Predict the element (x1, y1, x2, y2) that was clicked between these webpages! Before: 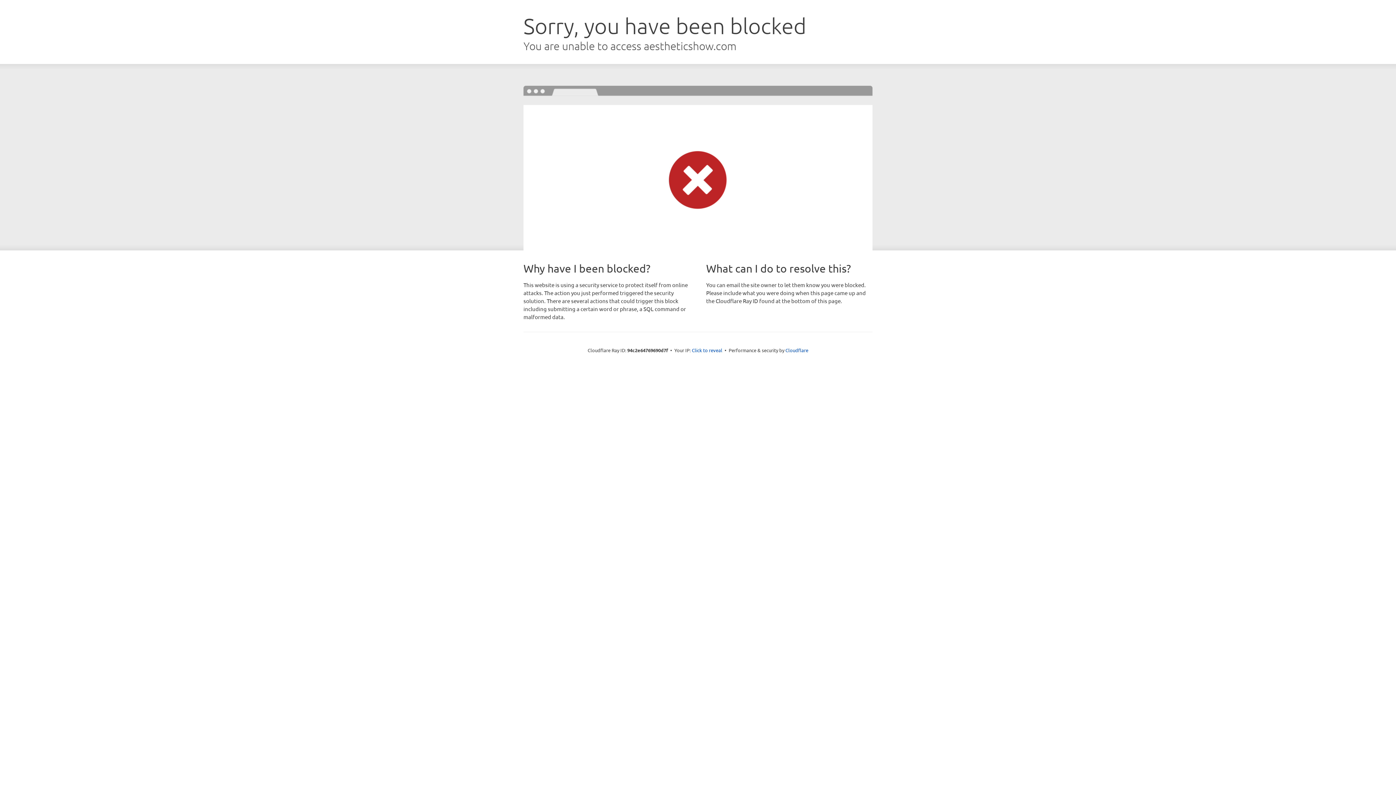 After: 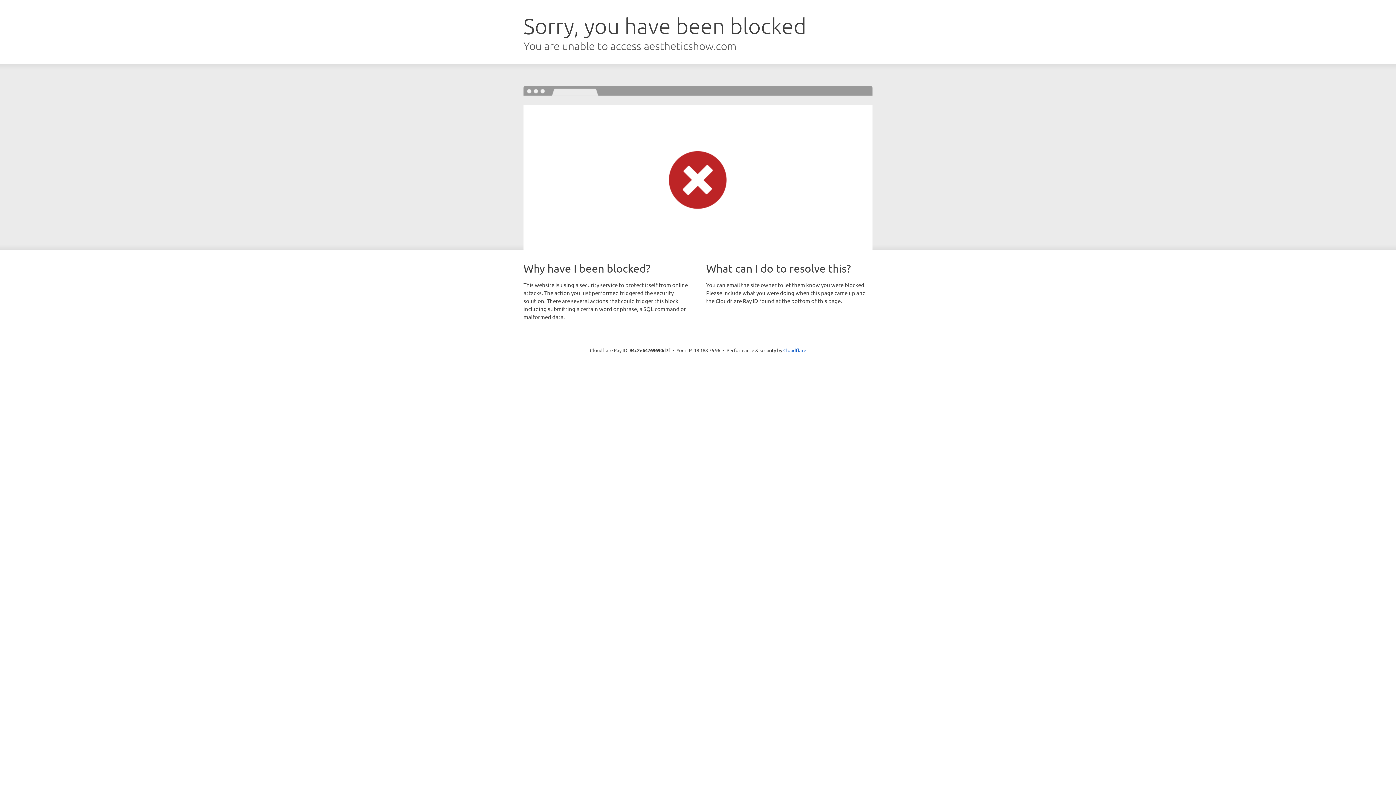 Action: bbox: (692, 346, 722, 353) label: Click to reveal